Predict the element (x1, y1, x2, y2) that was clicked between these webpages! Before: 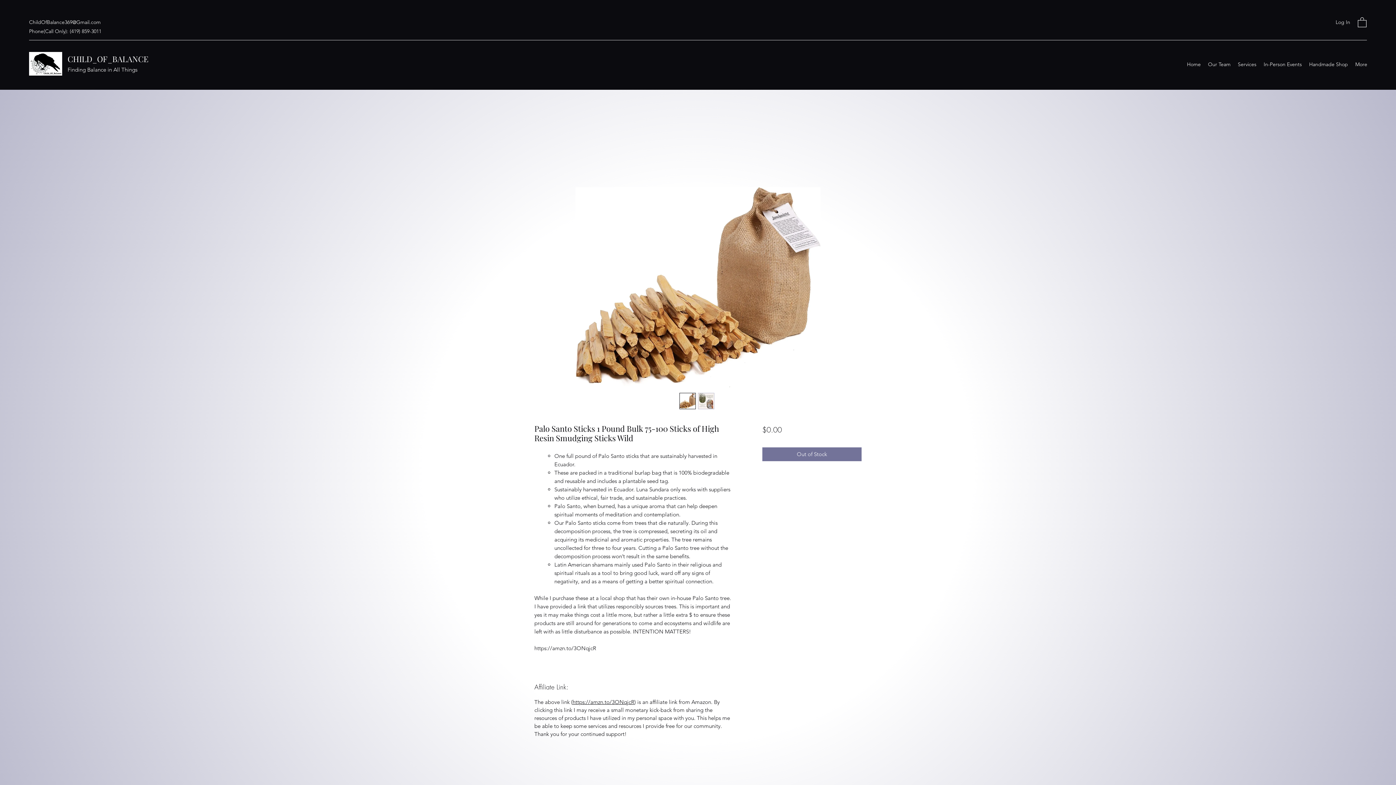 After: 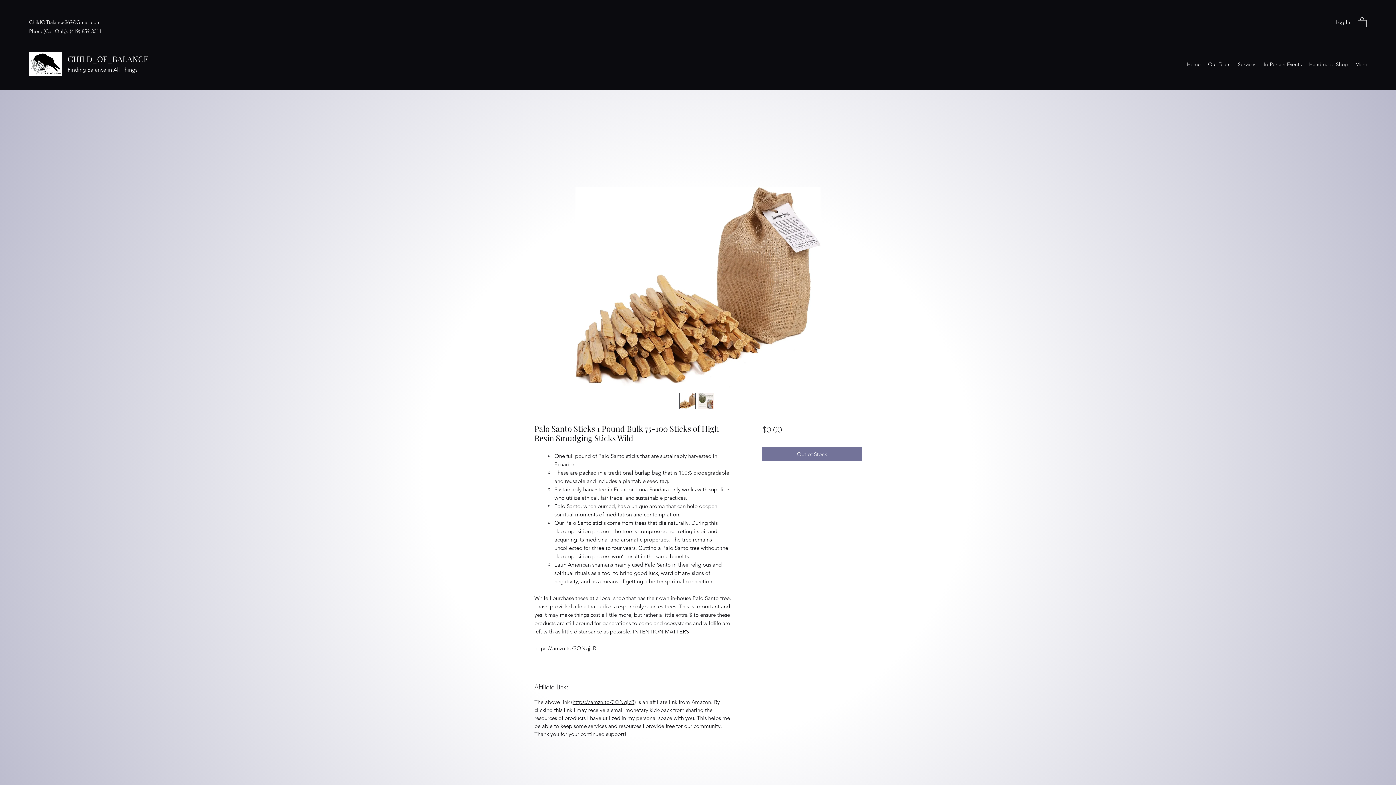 Action: bbox: (679, 392, 696, 409)